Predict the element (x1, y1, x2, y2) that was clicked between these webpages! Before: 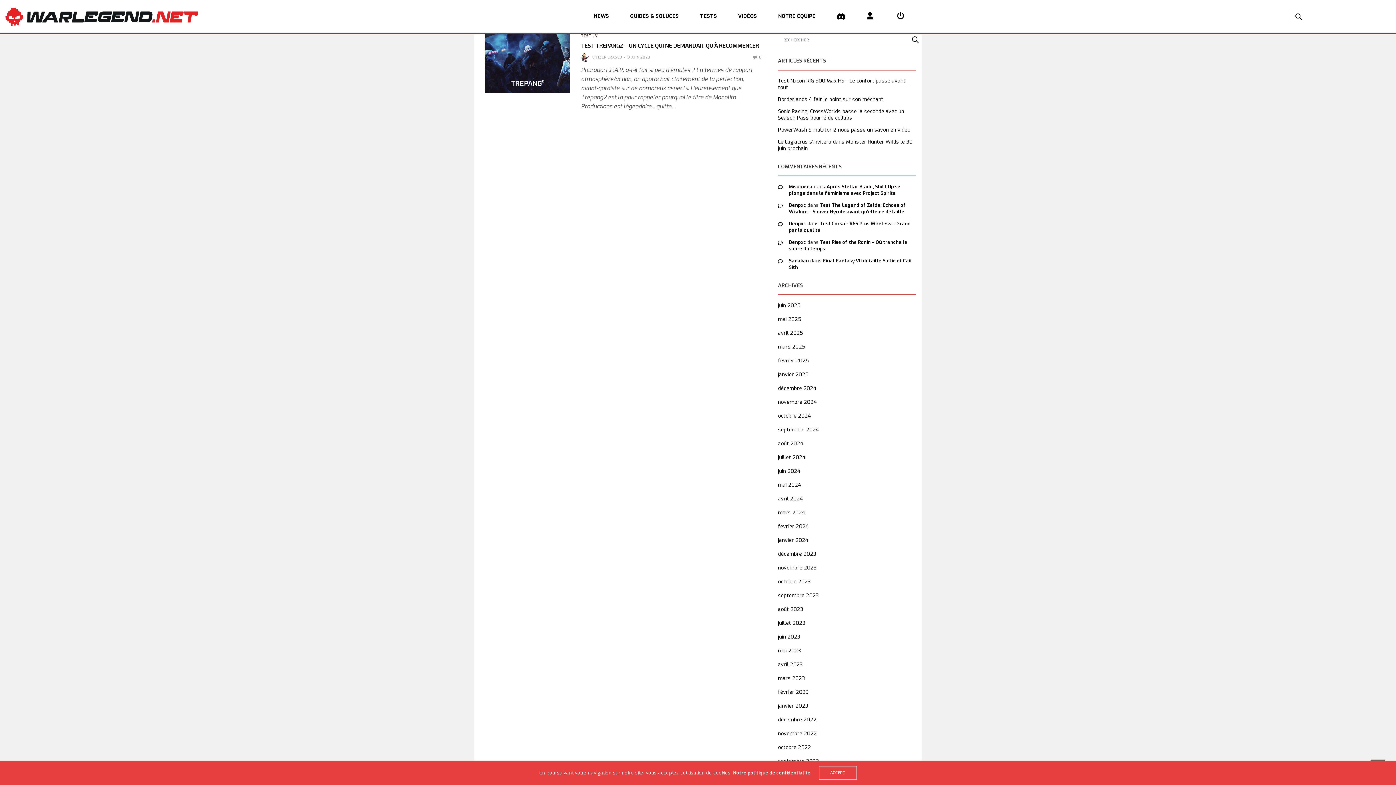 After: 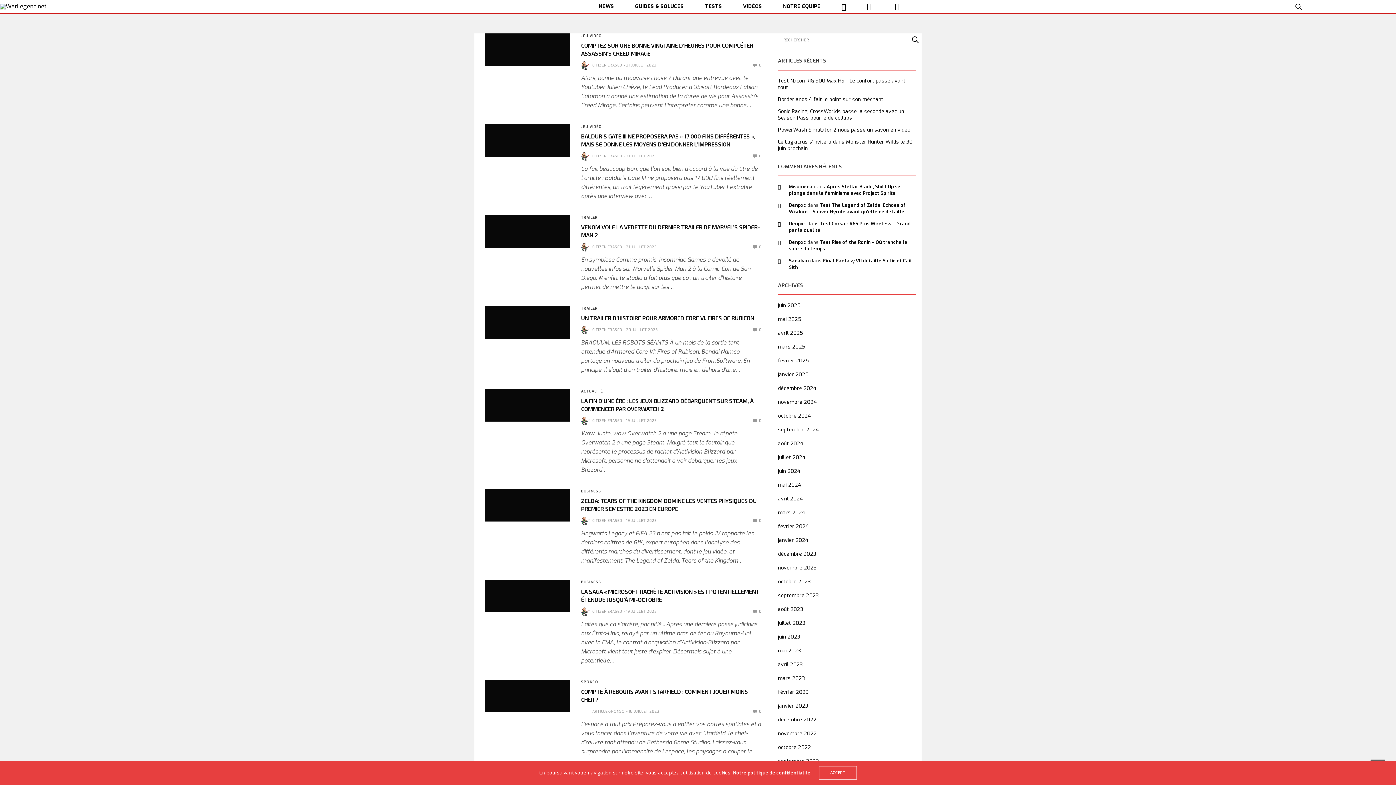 Action: bbox: (778, 620, 805, 626) label: juillet 2023